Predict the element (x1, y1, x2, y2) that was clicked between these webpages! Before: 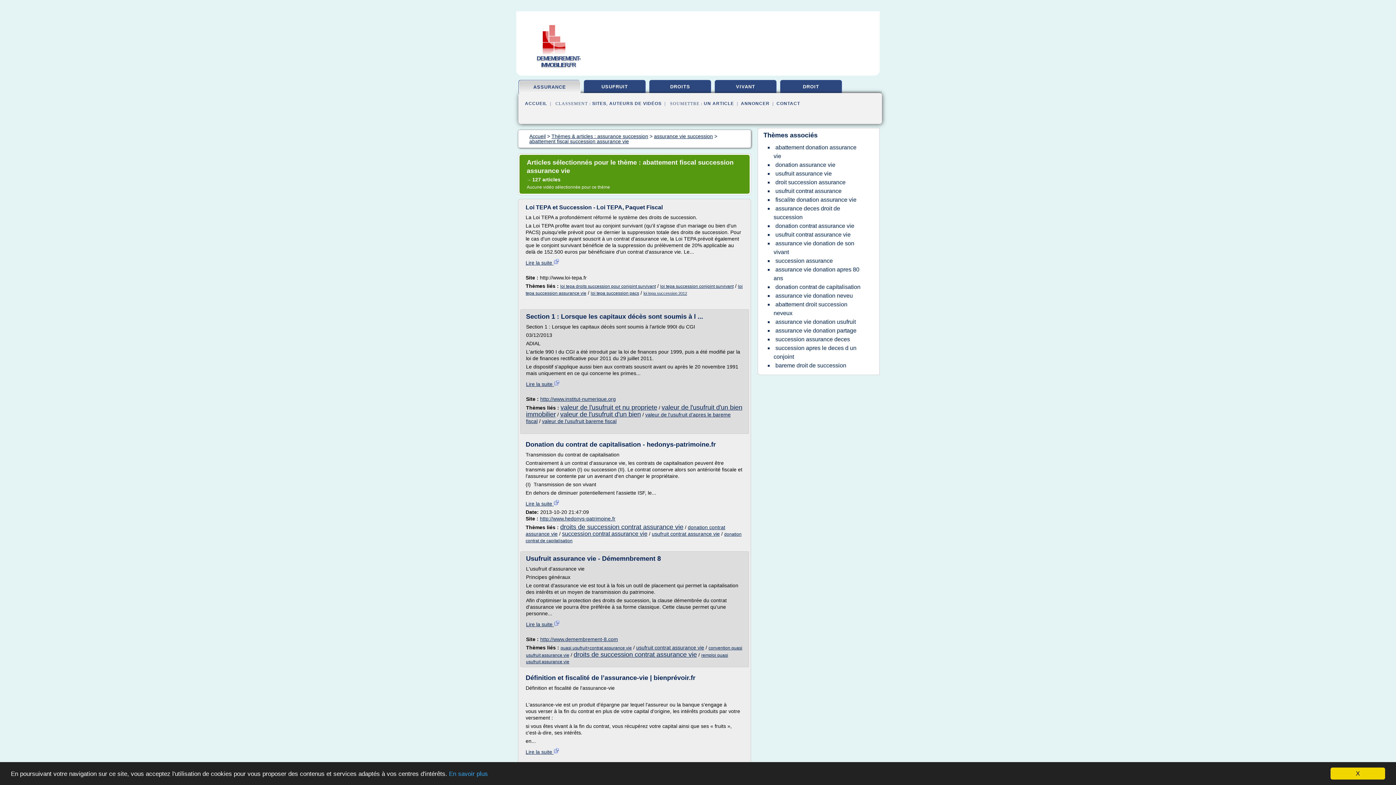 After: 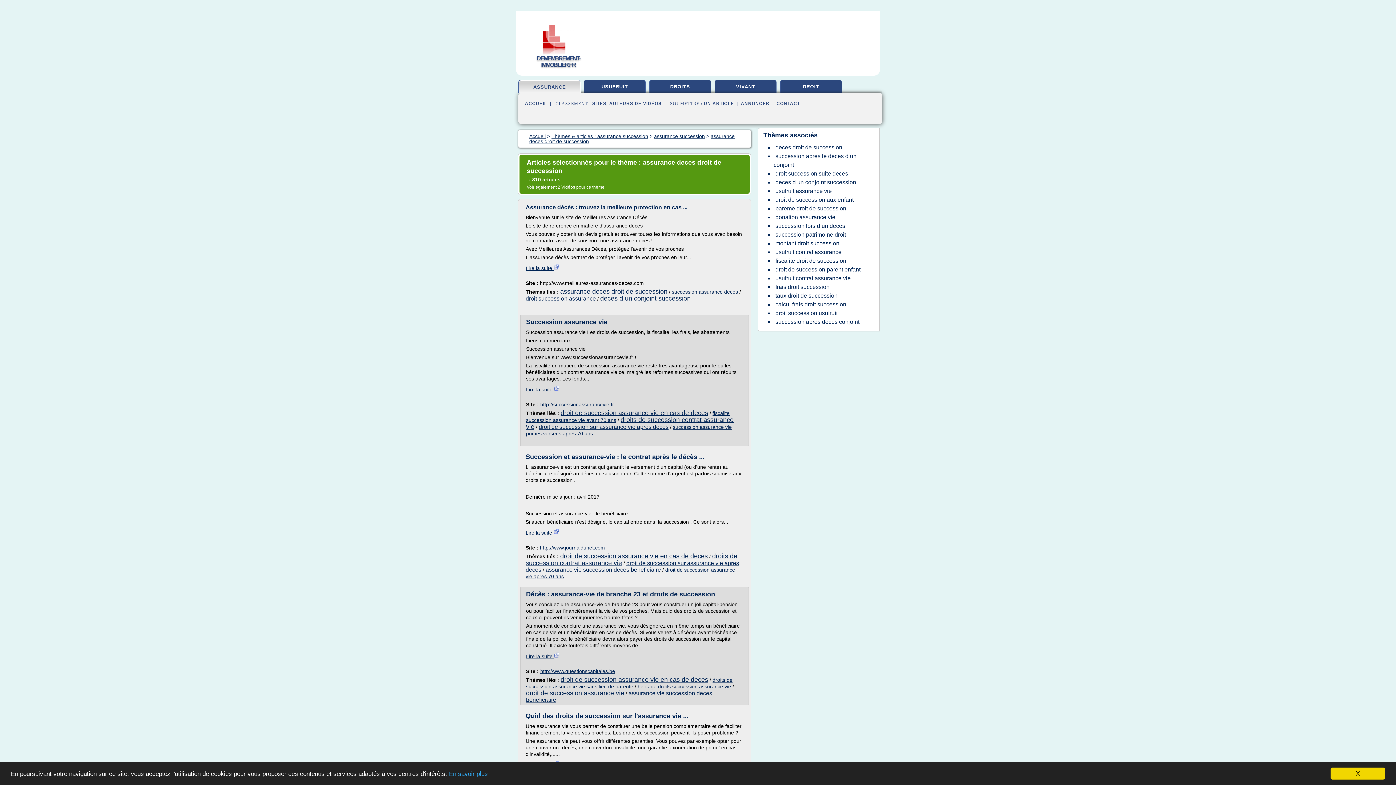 Action: bbox: (773, 203, 840, 222) label: assurance deces droit de succession